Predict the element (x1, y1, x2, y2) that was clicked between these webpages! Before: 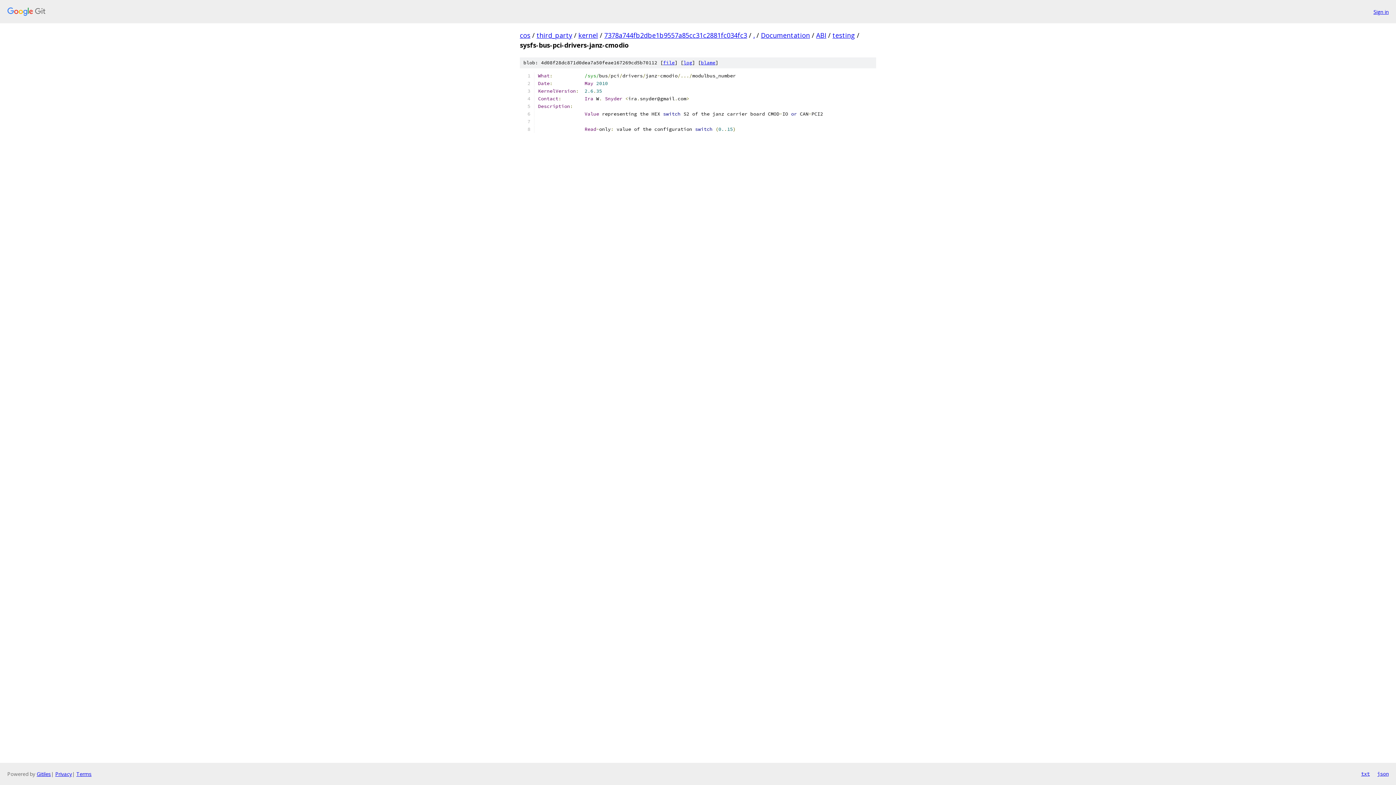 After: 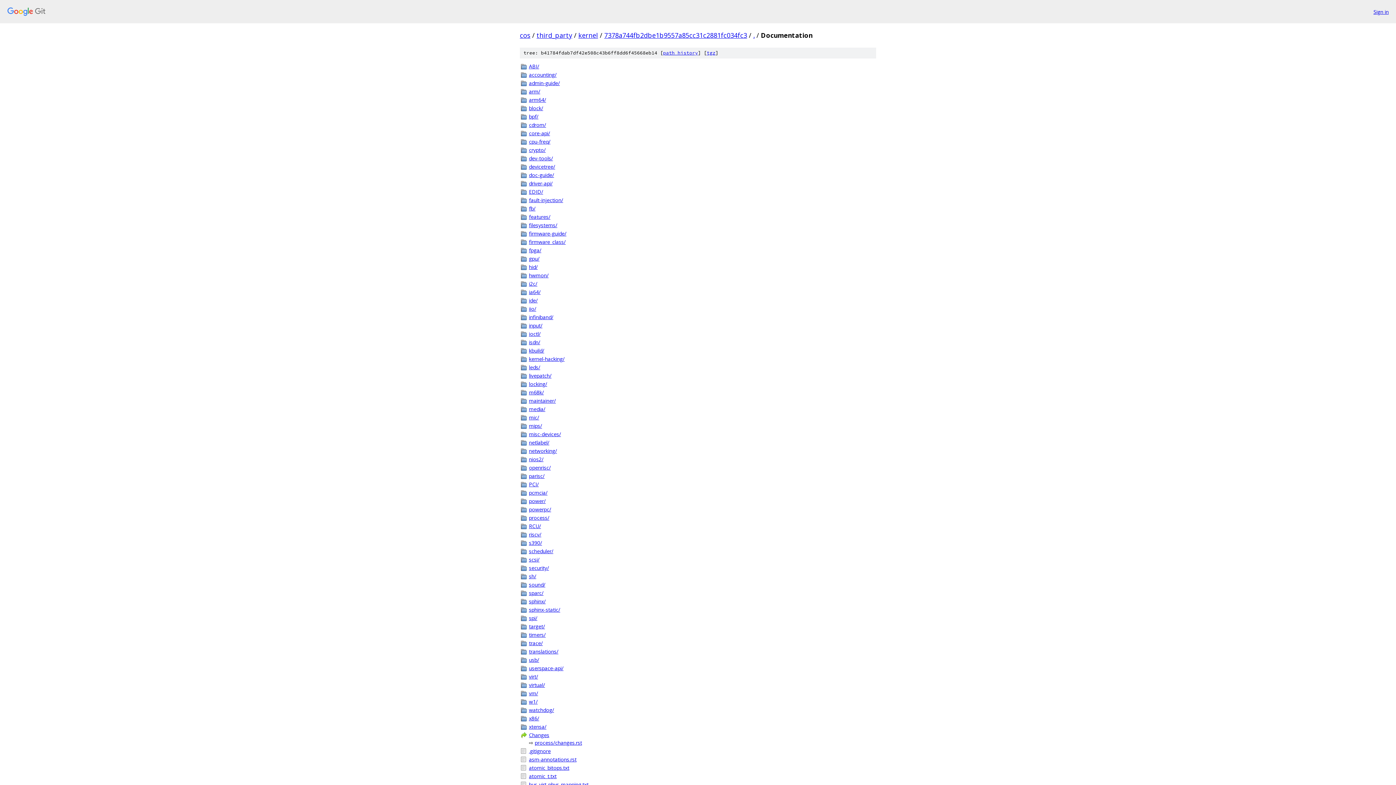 Action: bbox: (761, 30, 810, 39) label: Documentation